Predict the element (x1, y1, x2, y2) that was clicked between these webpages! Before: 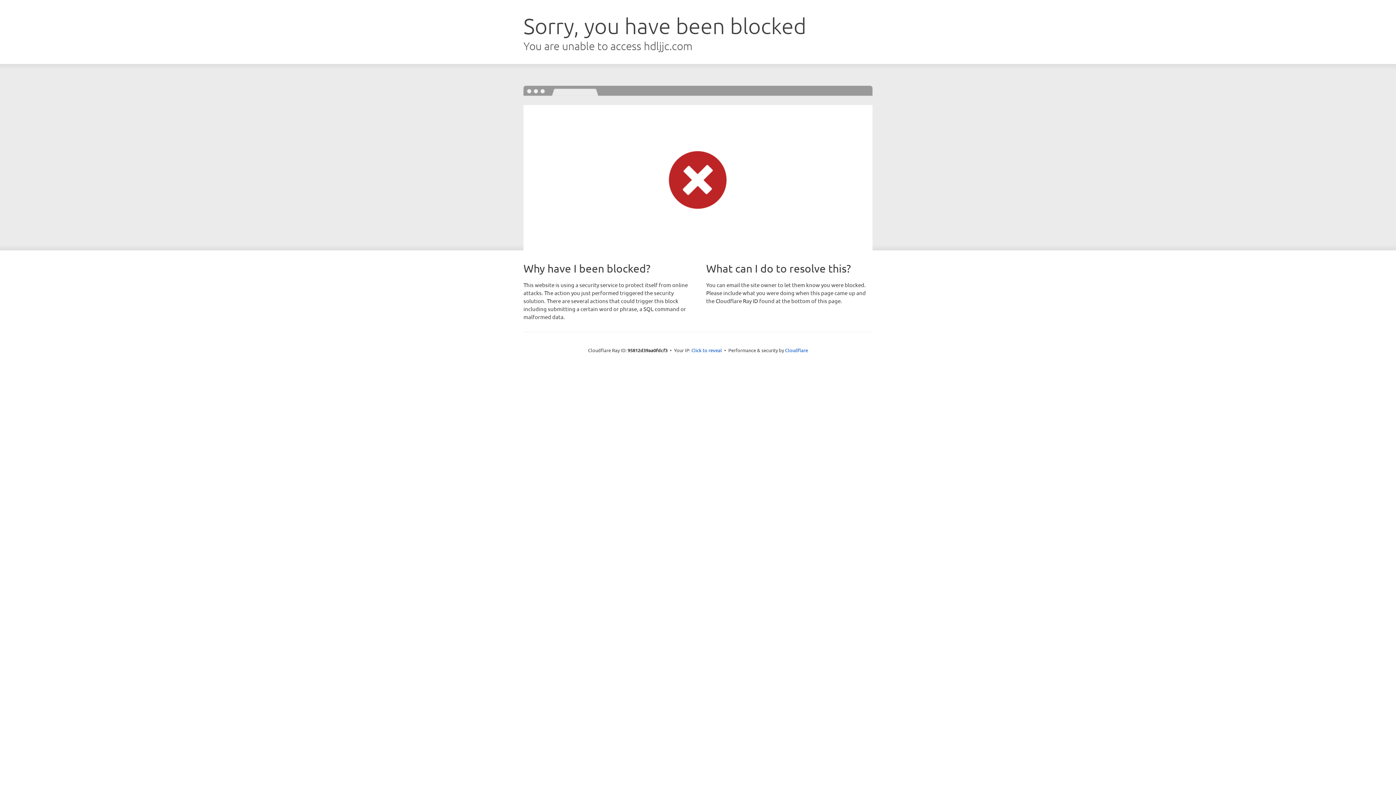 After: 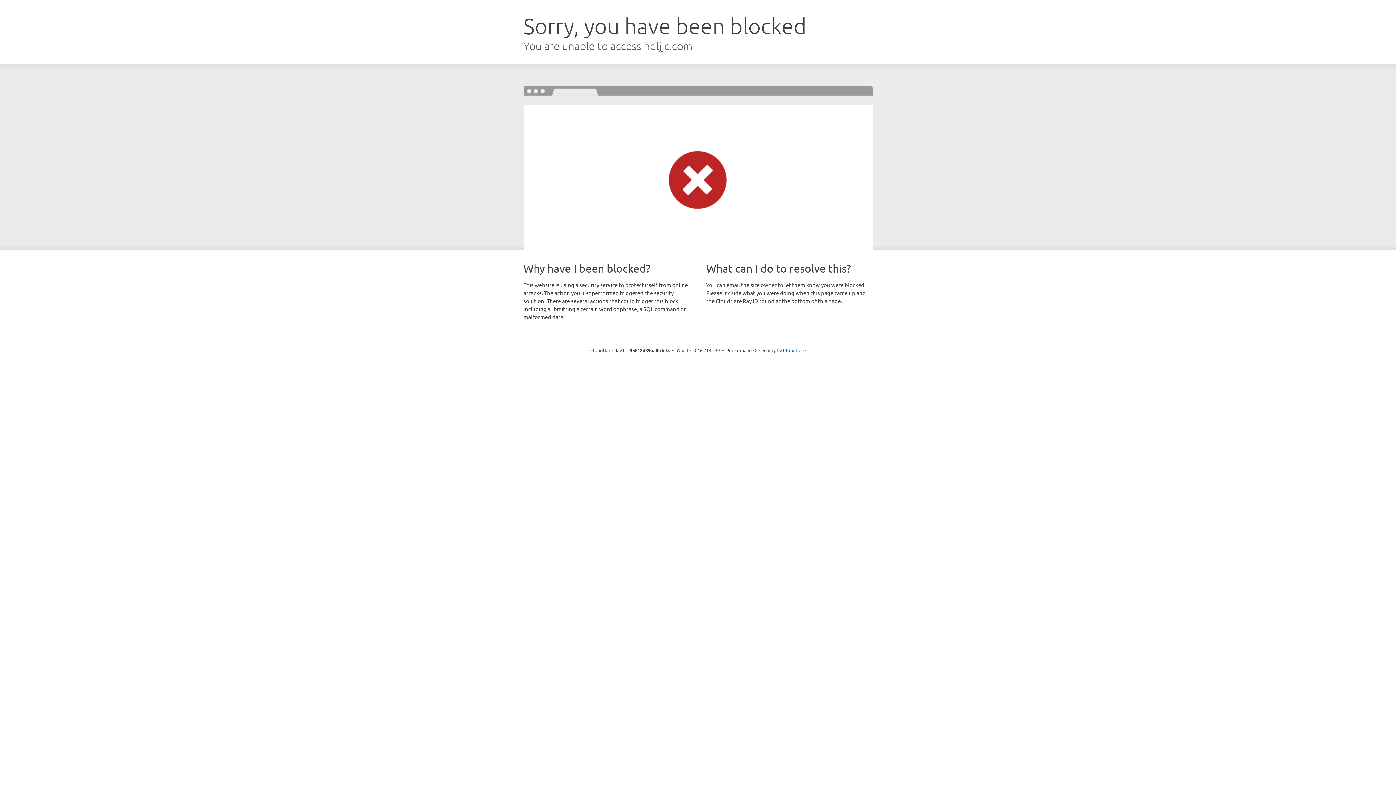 Action: bbox: (691, 346, 722, 353) label: Click to reveal